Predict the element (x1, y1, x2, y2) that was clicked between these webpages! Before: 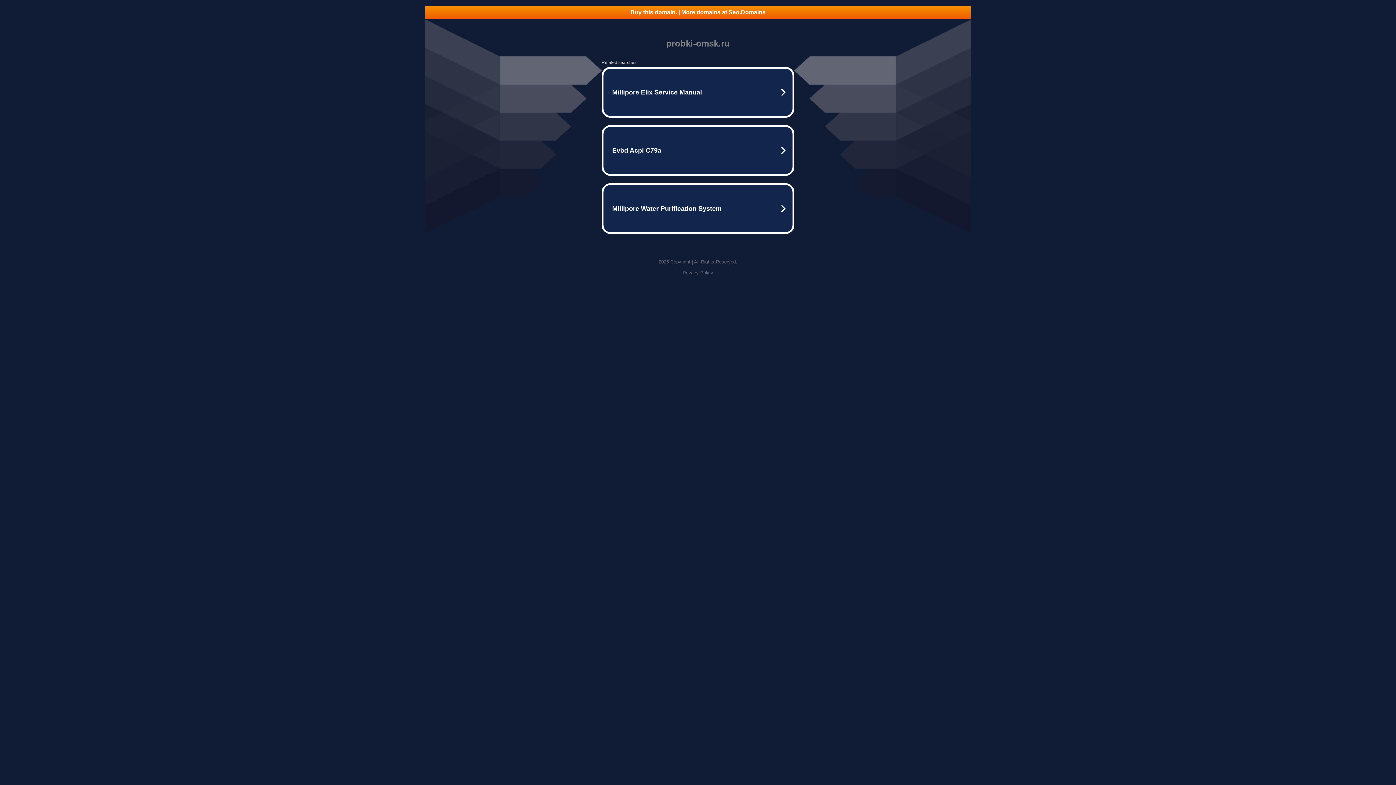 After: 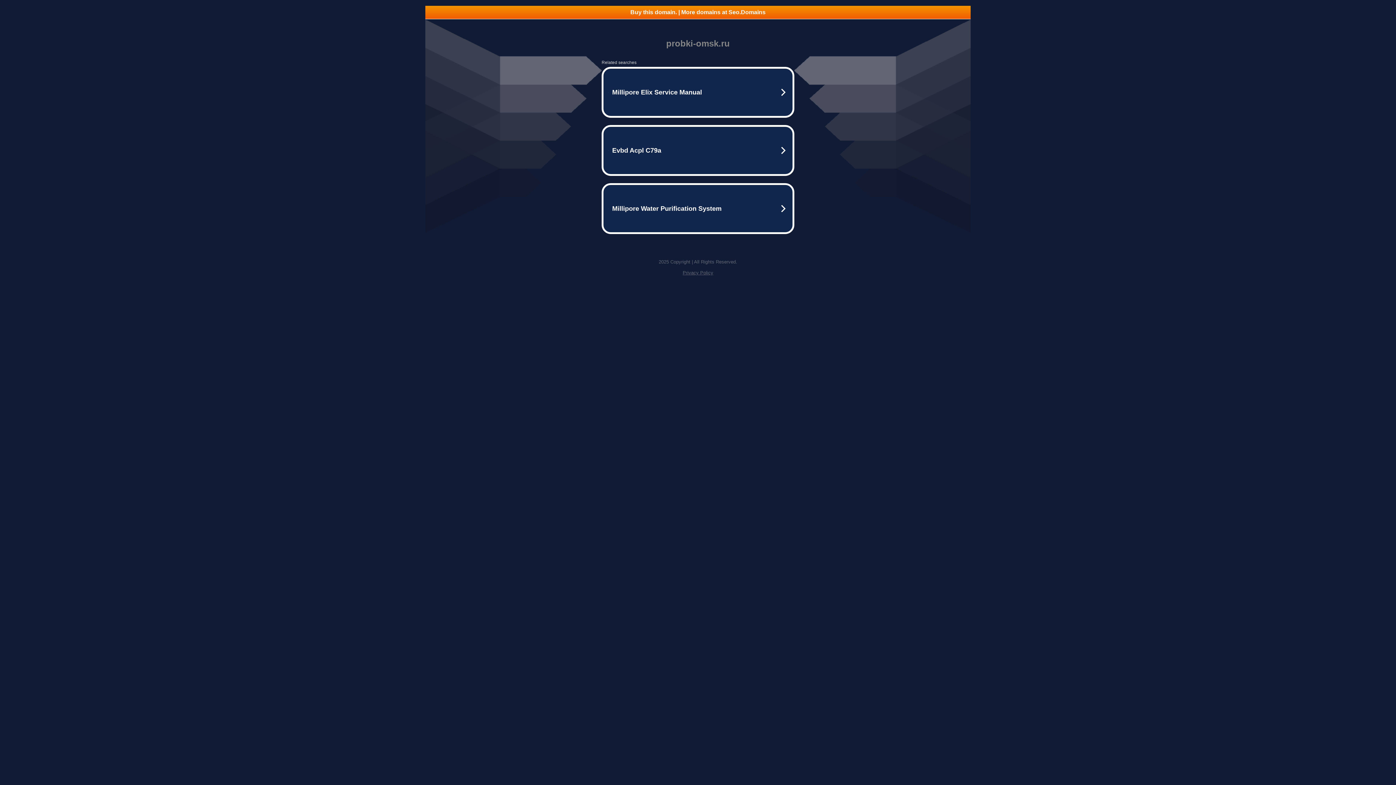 Action: bbox: (425, 5, 970, 18) label: Buy this domain. | More domains at Seo.Domains